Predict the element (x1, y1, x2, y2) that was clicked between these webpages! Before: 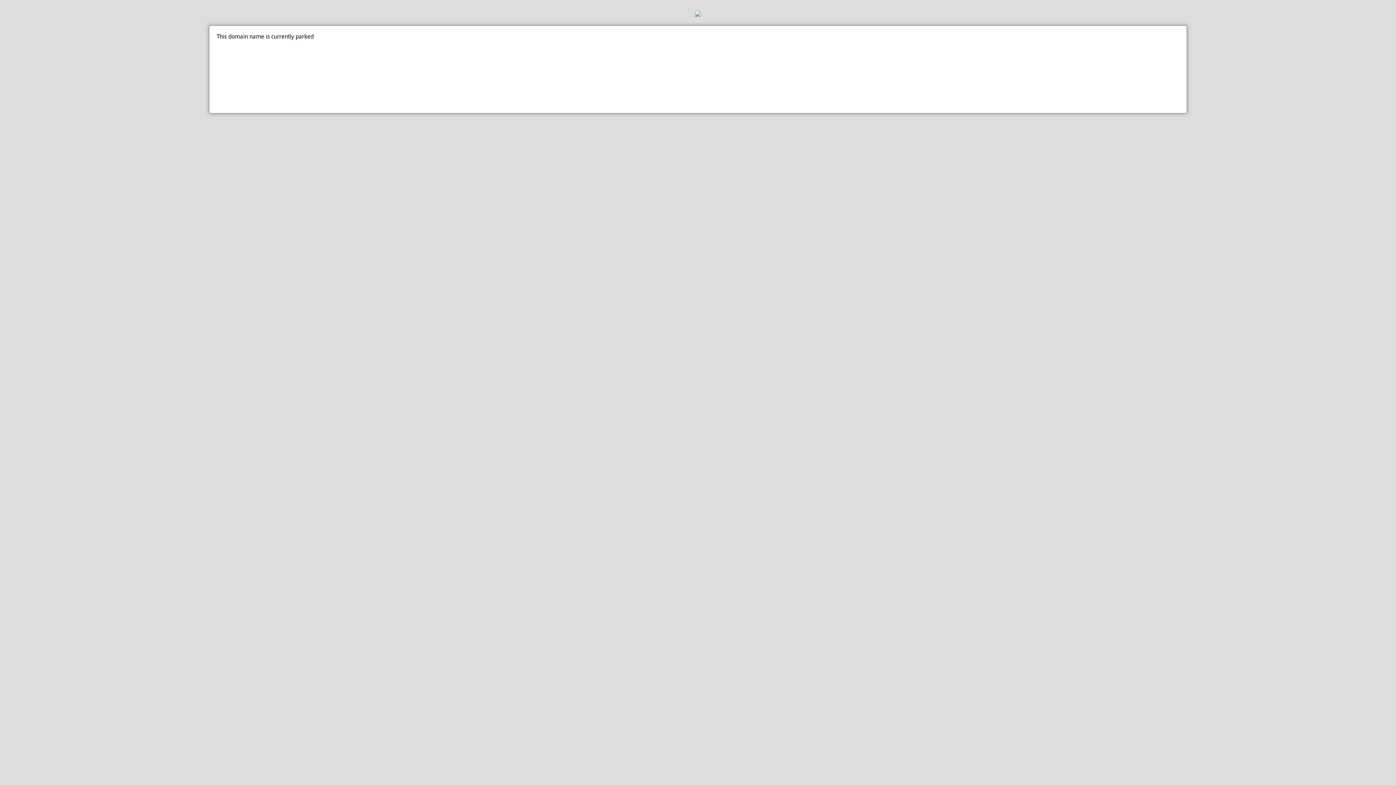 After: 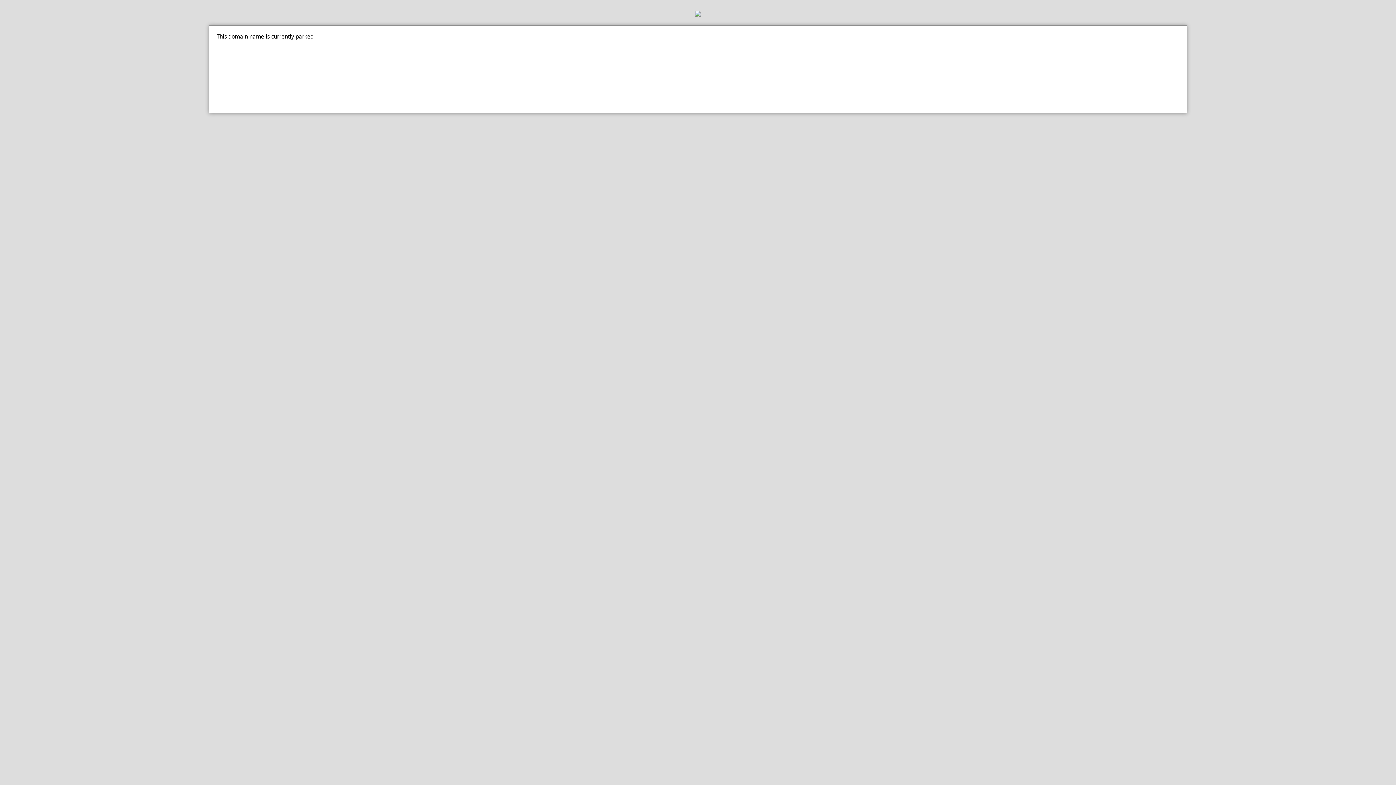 Action: bbox: (0, 10, 1396, 18)